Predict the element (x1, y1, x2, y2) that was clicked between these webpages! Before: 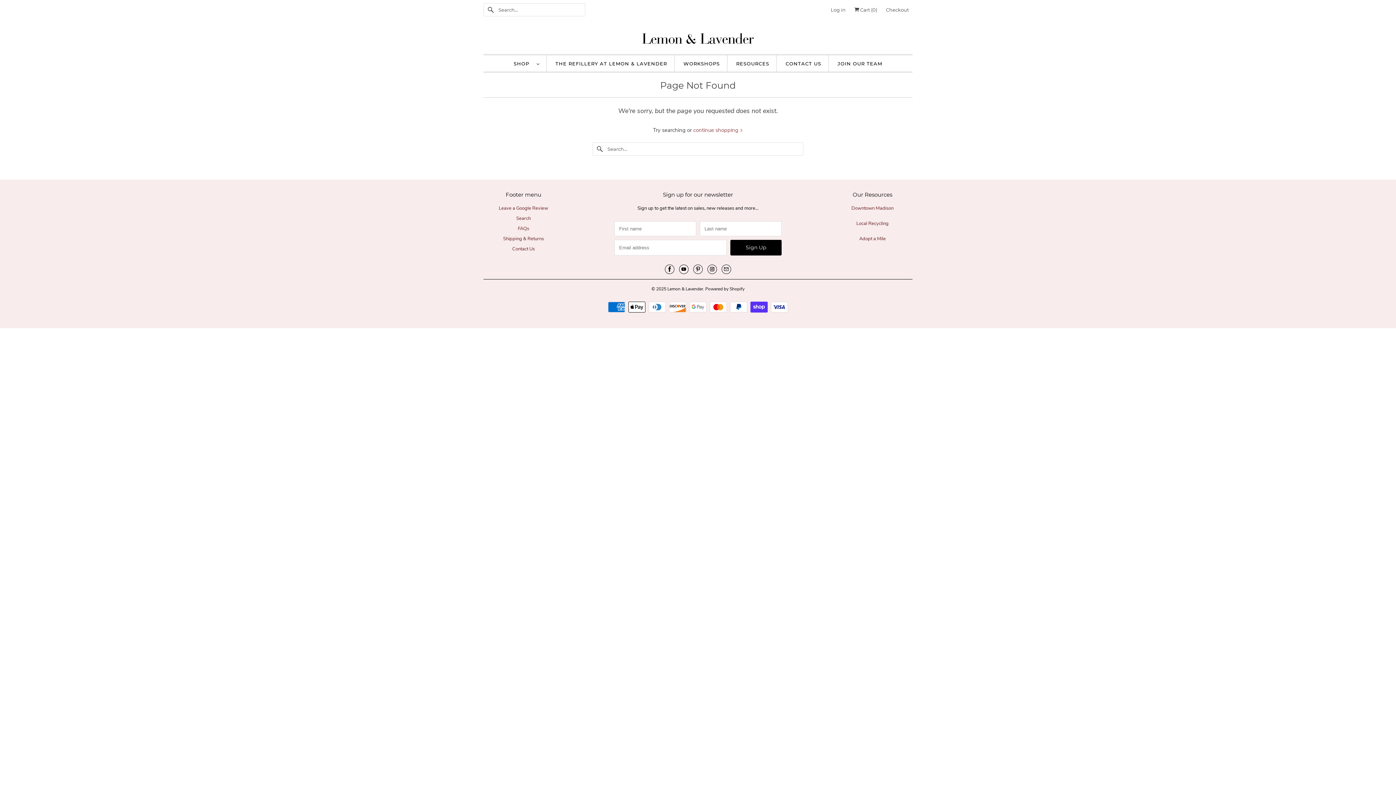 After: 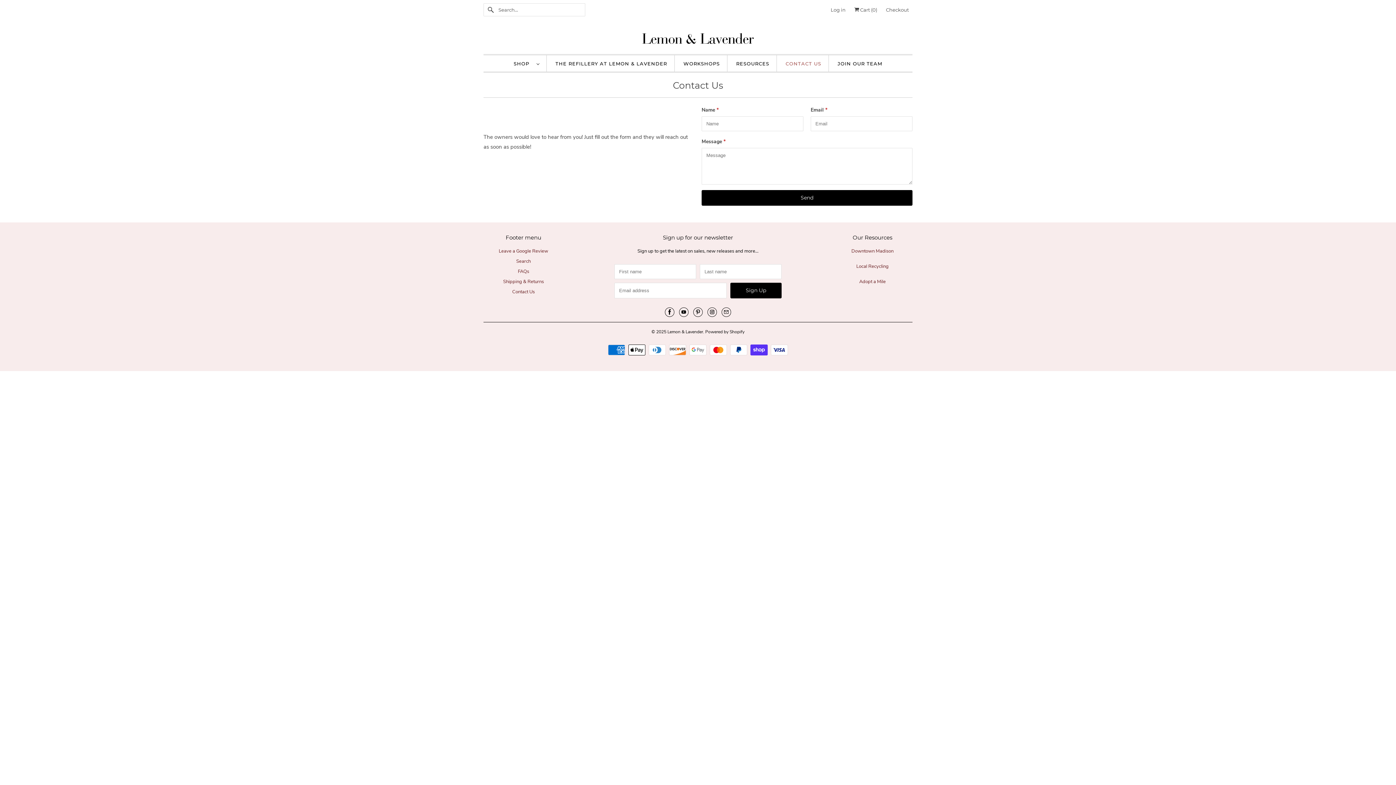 Action: label: CONTACT US bbox: (785, 58, 821, 68)